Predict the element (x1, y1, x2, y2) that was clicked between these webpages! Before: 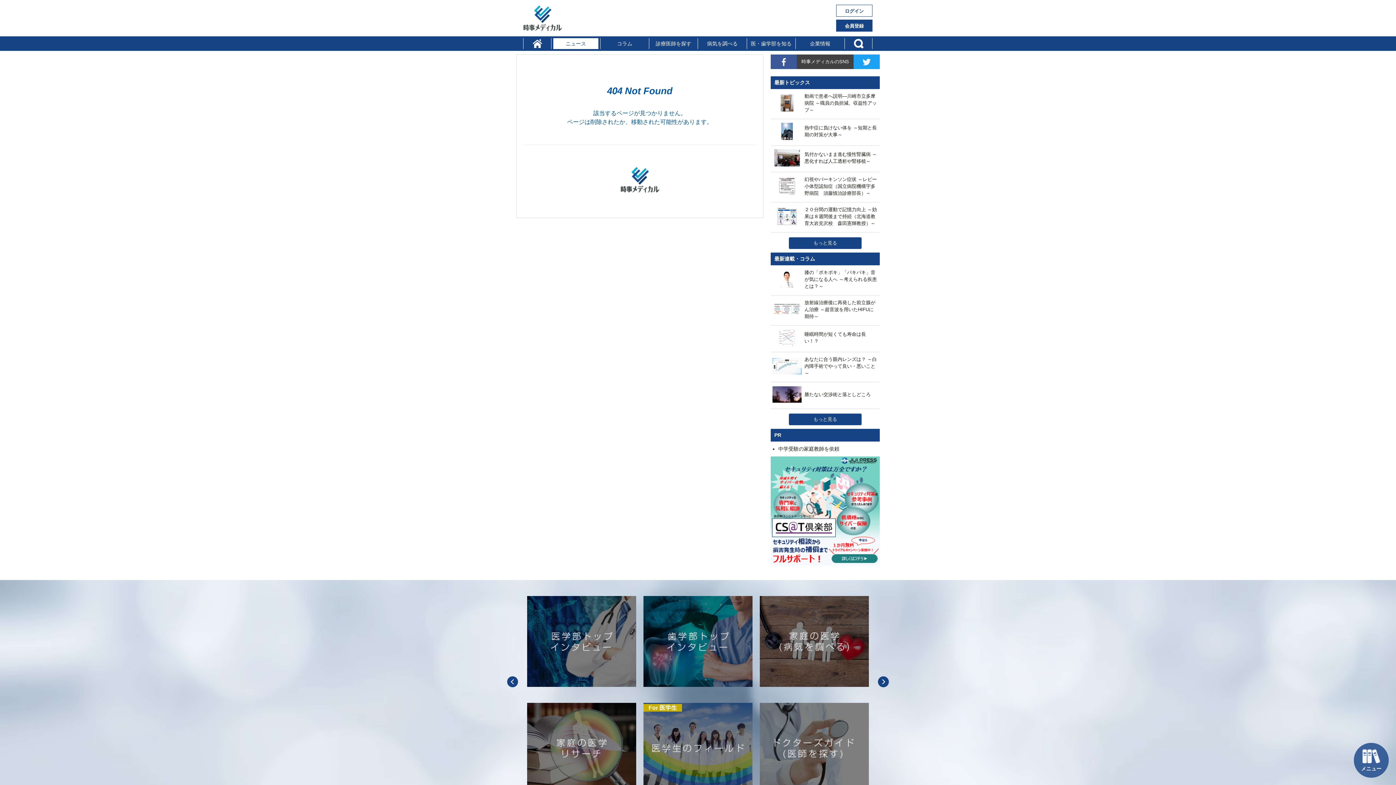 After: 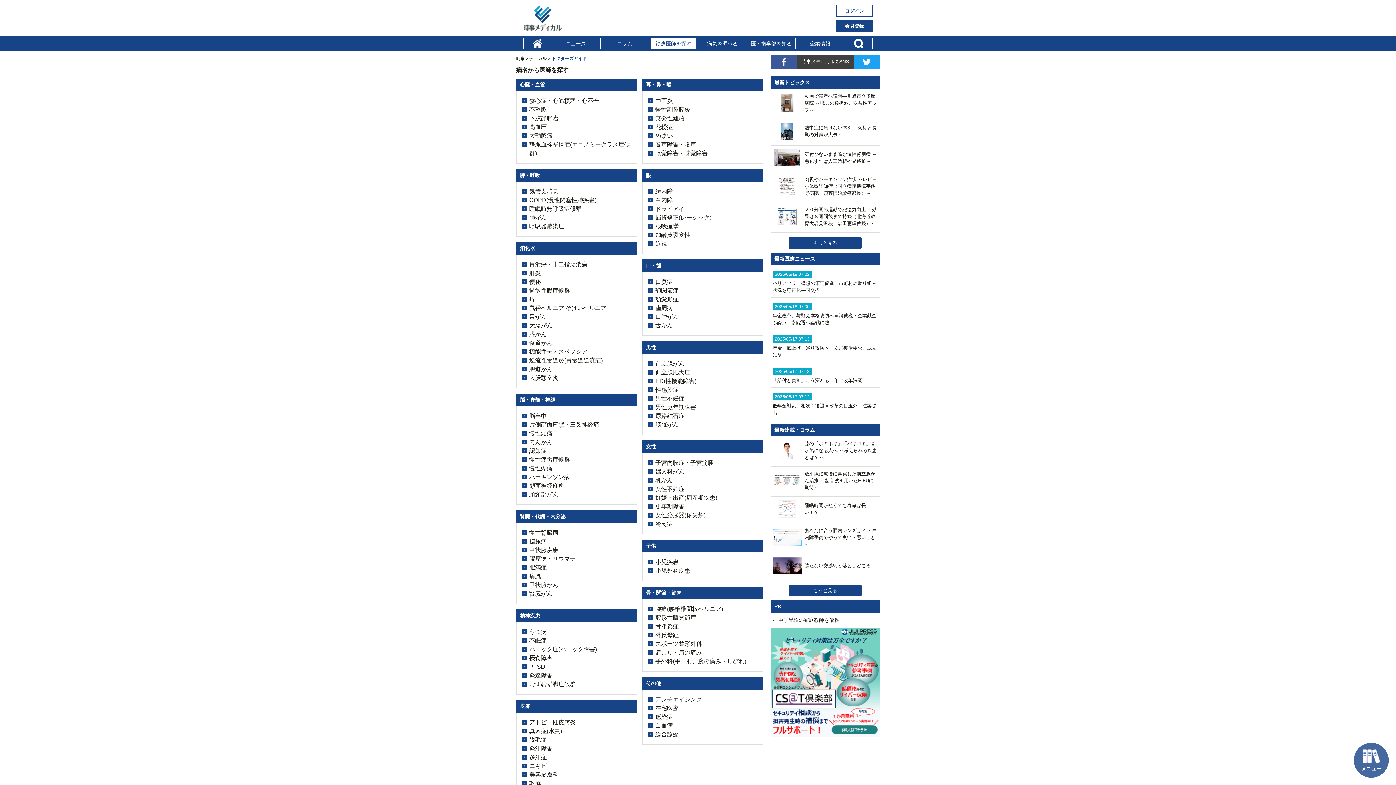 Action: bbox: (760, 703, 869, 794)